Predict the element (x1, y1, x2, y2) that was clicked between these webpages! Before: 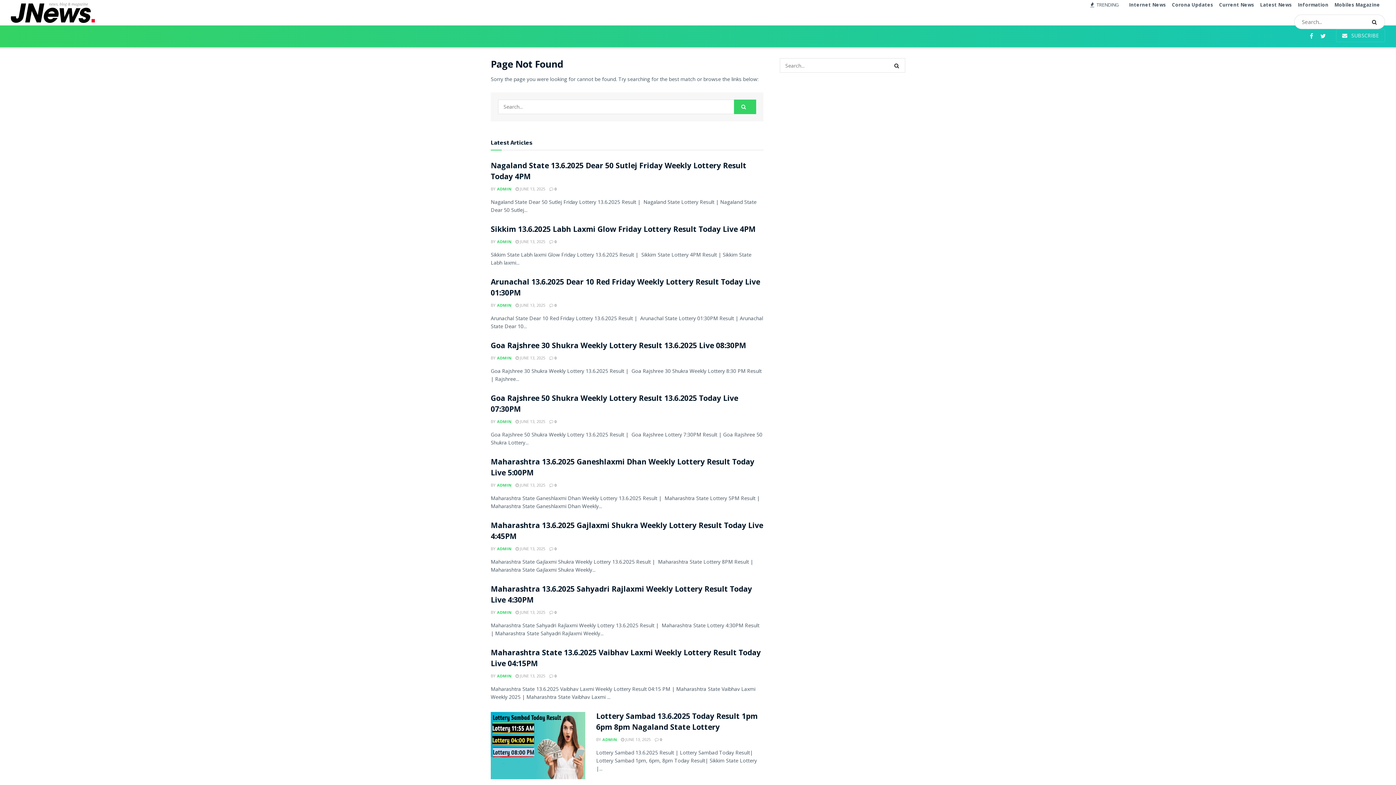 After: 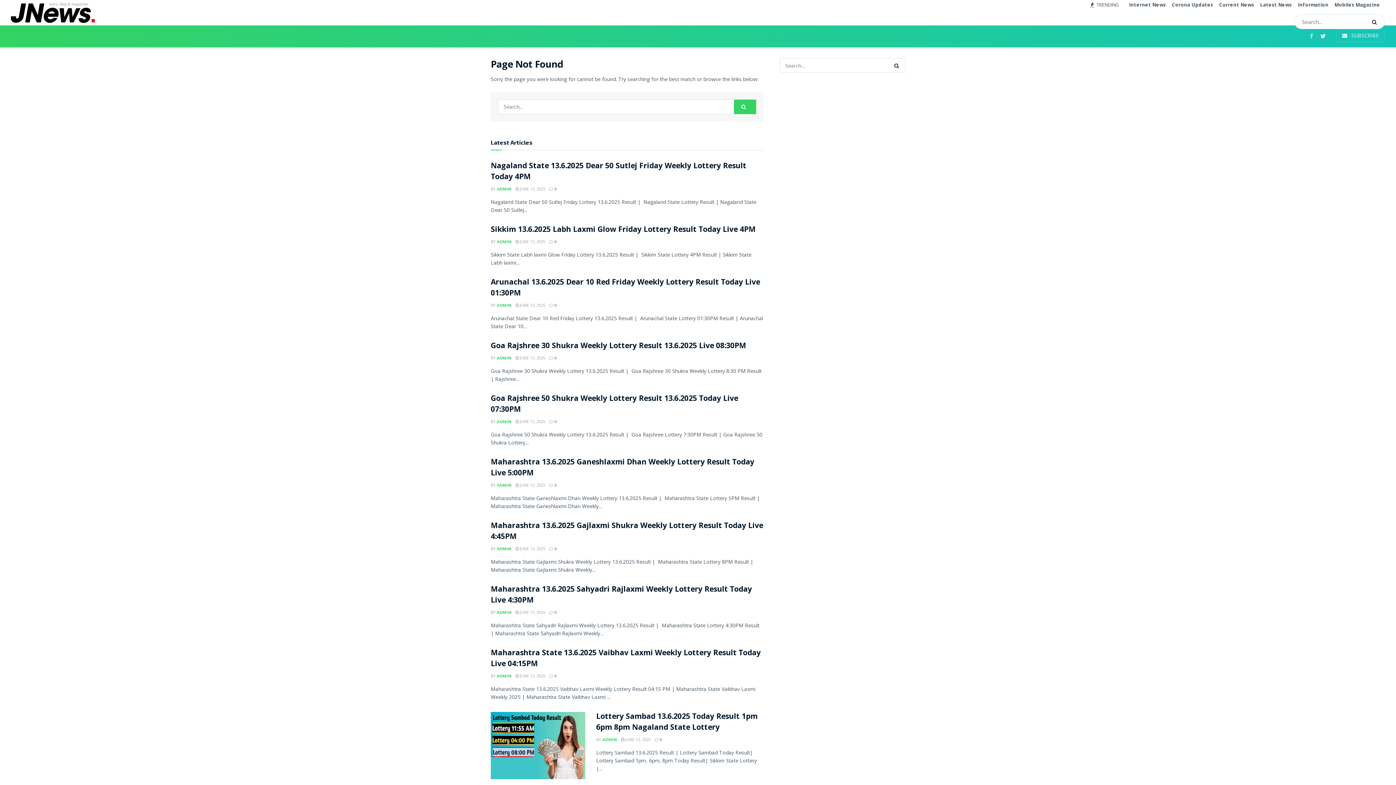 Action: bbox: (1310, 24, 1313, 47)